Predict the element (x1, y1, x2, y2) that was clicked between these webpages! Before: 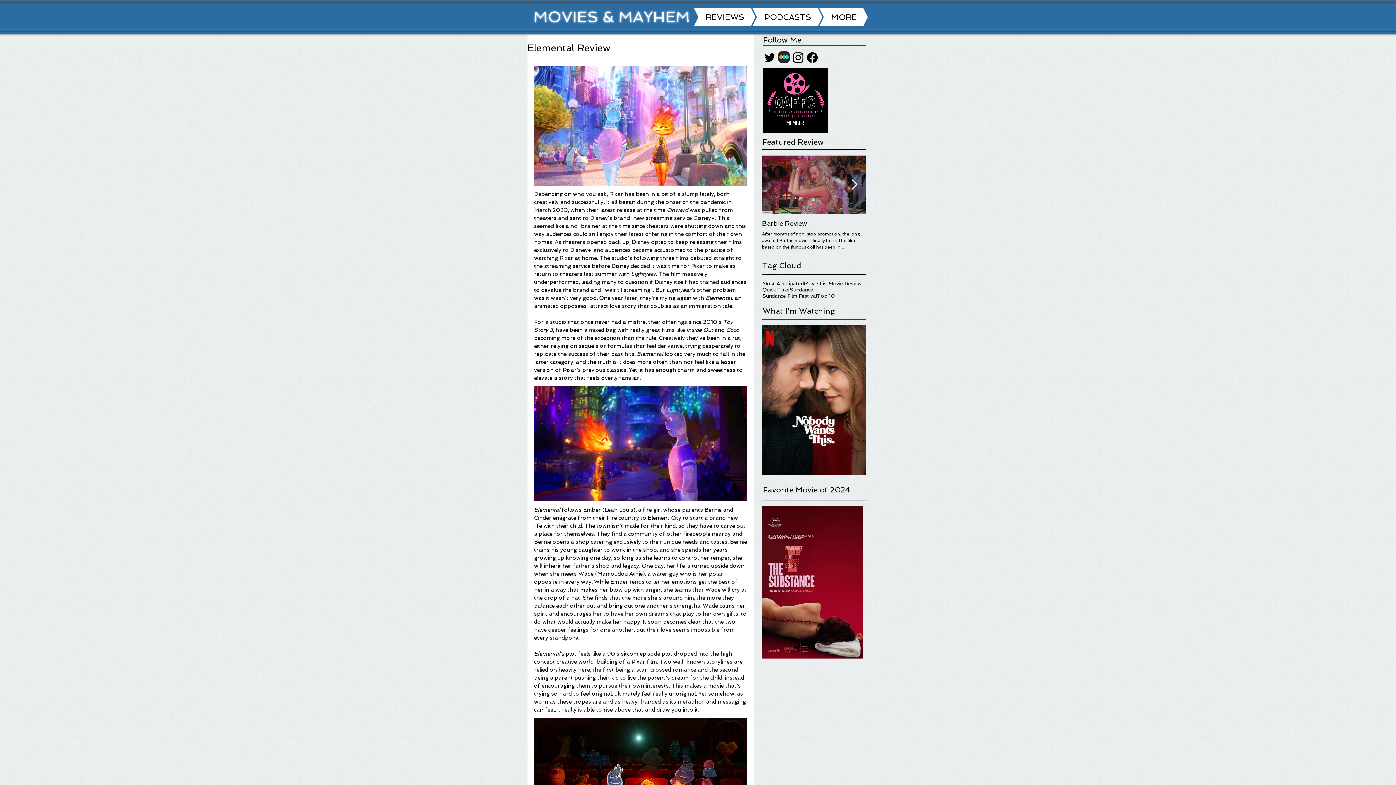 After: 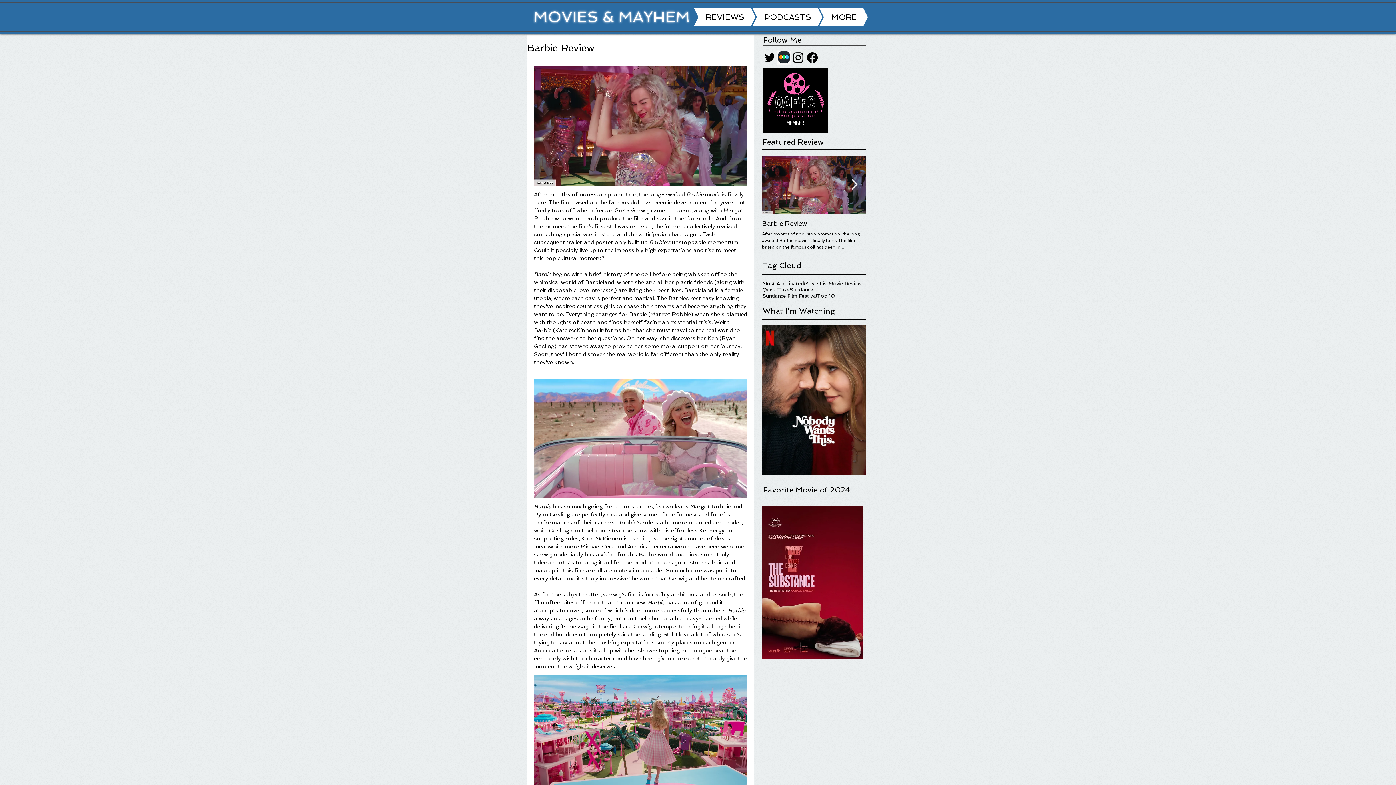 Action: label: Barbie Review bbox: (762, 219, 866, 227)